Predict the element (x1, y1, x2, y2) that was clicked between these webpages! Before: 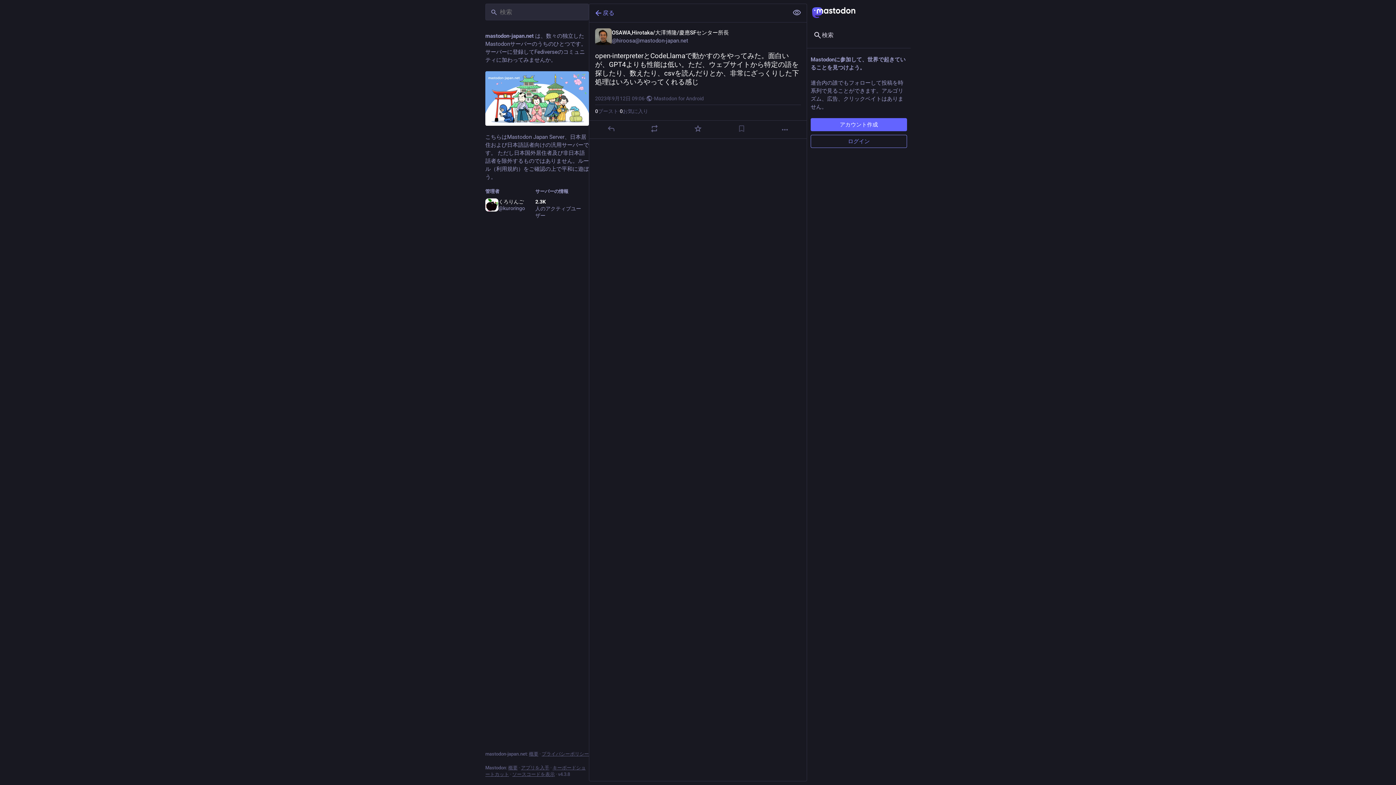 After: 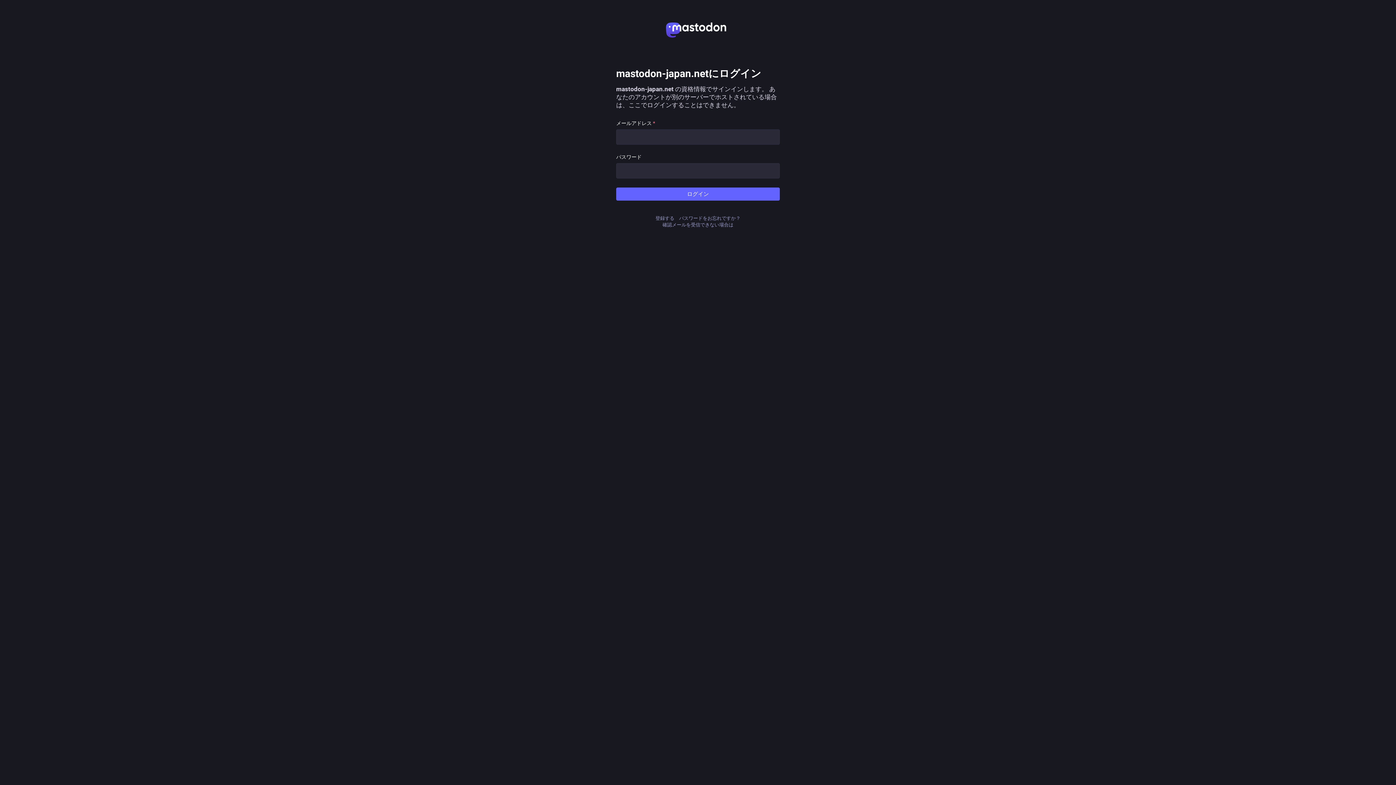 Action: label: ログイン bbox: (810, 134, 907, 148)